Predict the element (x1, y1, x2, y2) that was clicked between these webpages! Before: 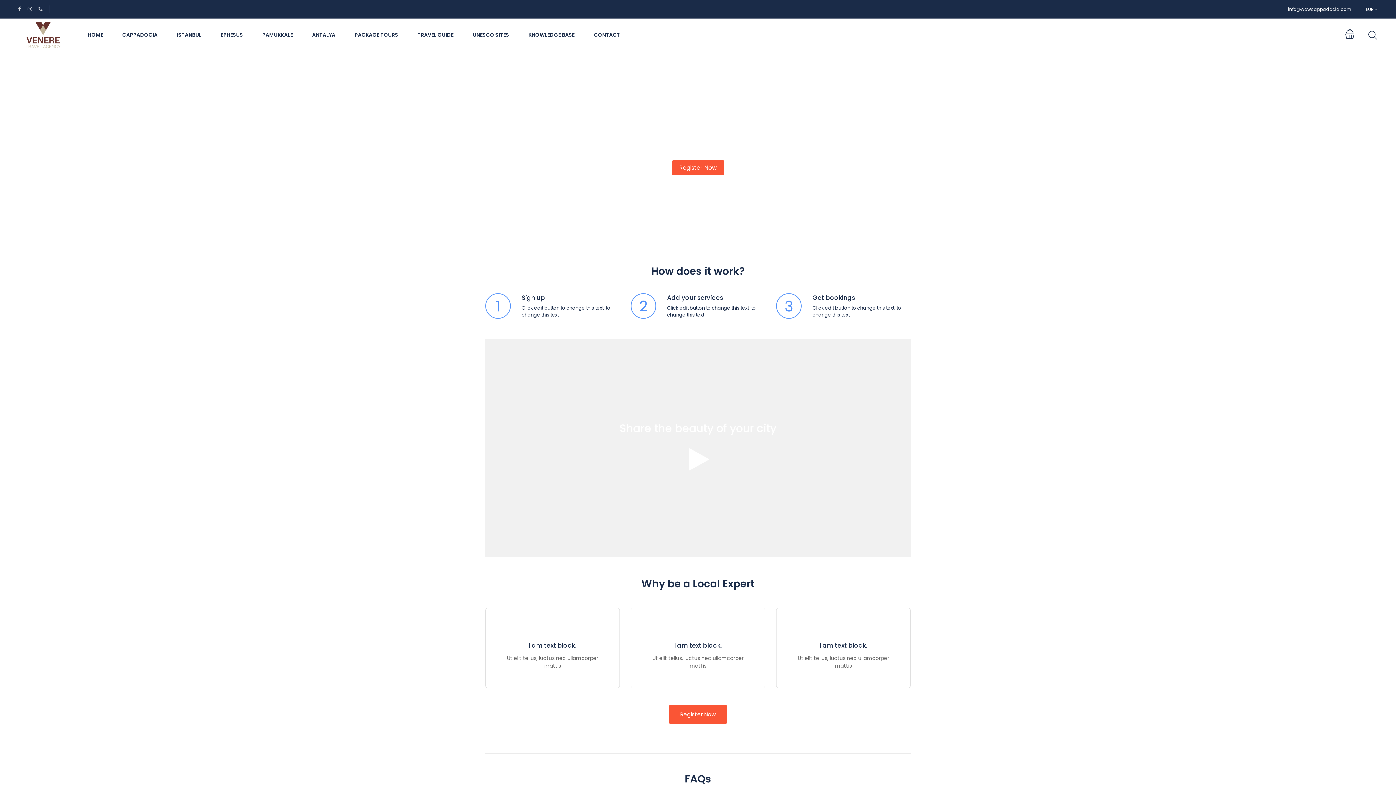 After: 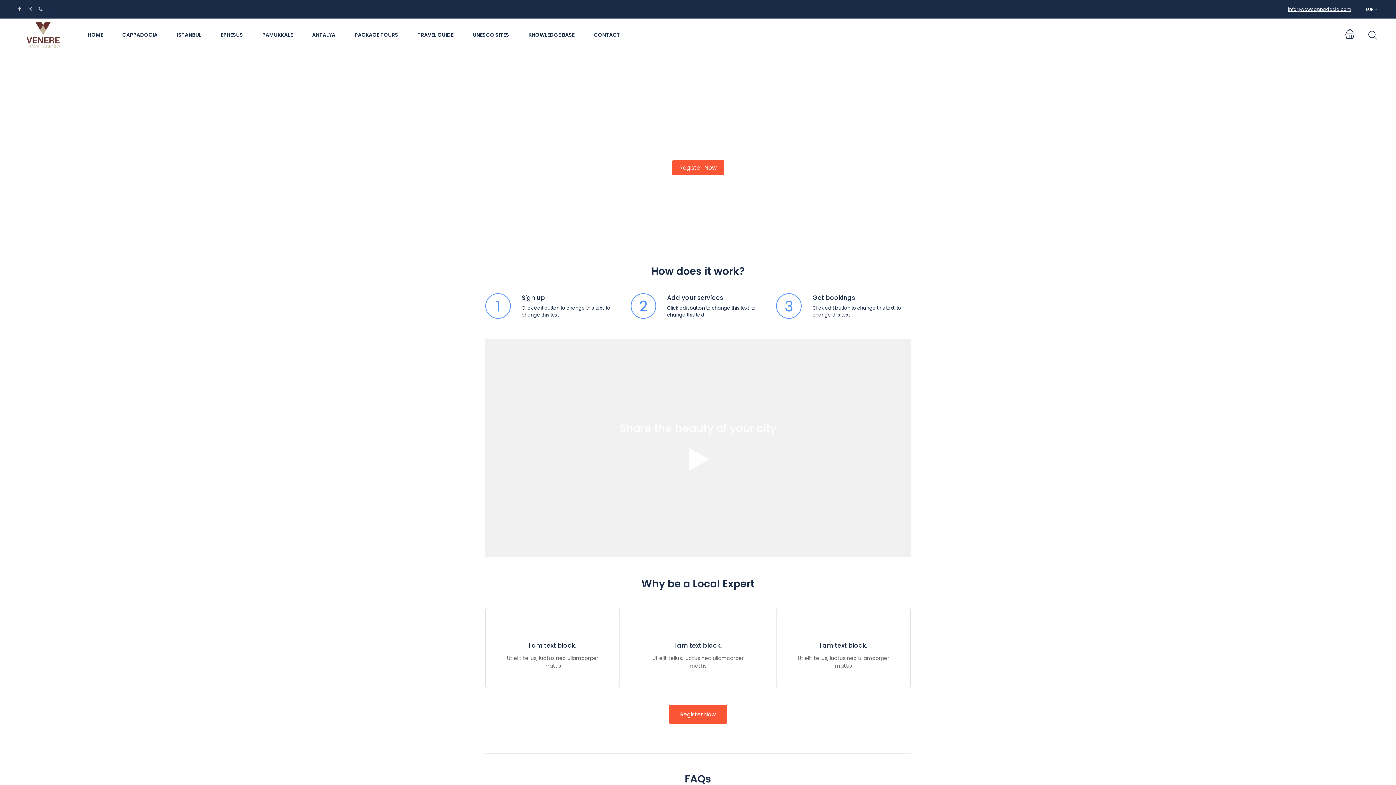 Action: label: info@wowcappadocia.com bbox: (1288, 6, 1351, 12)